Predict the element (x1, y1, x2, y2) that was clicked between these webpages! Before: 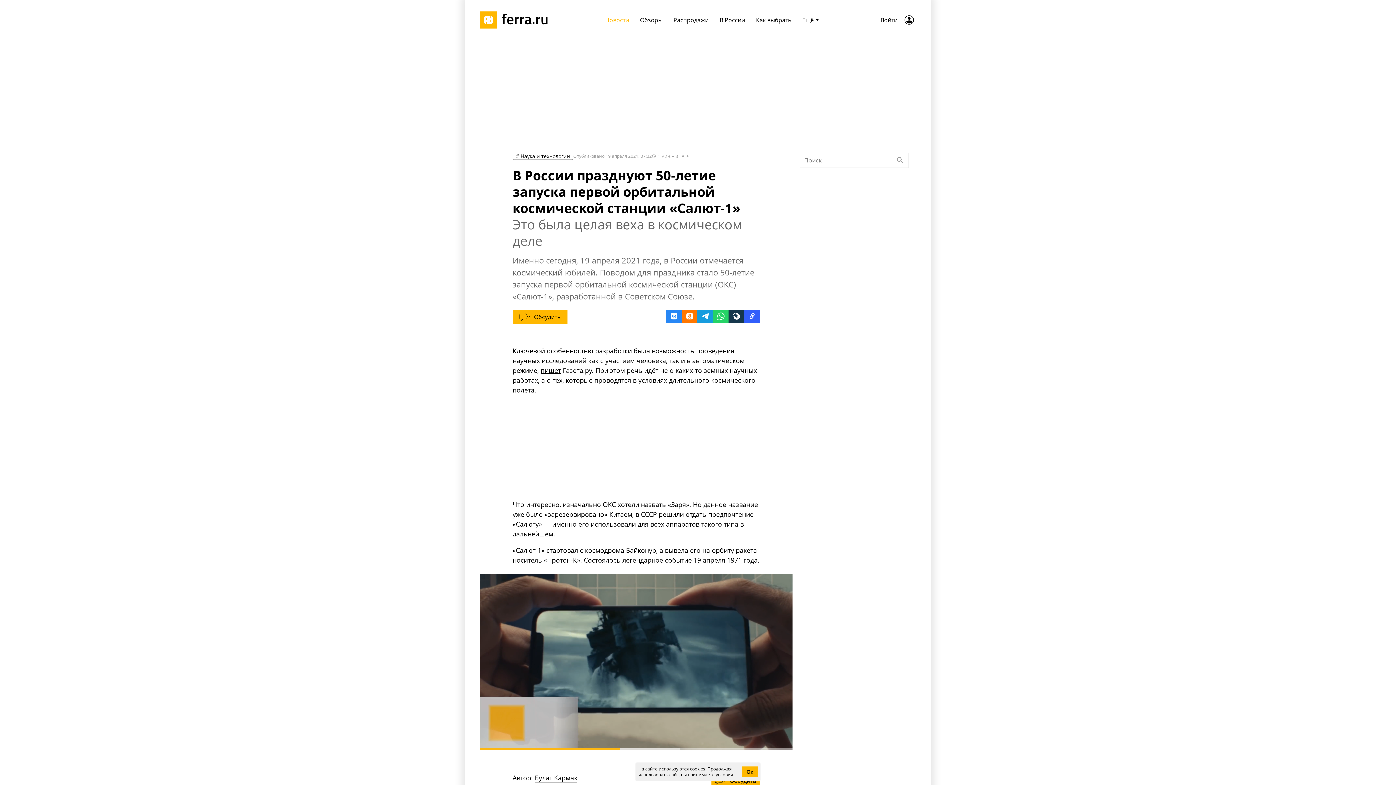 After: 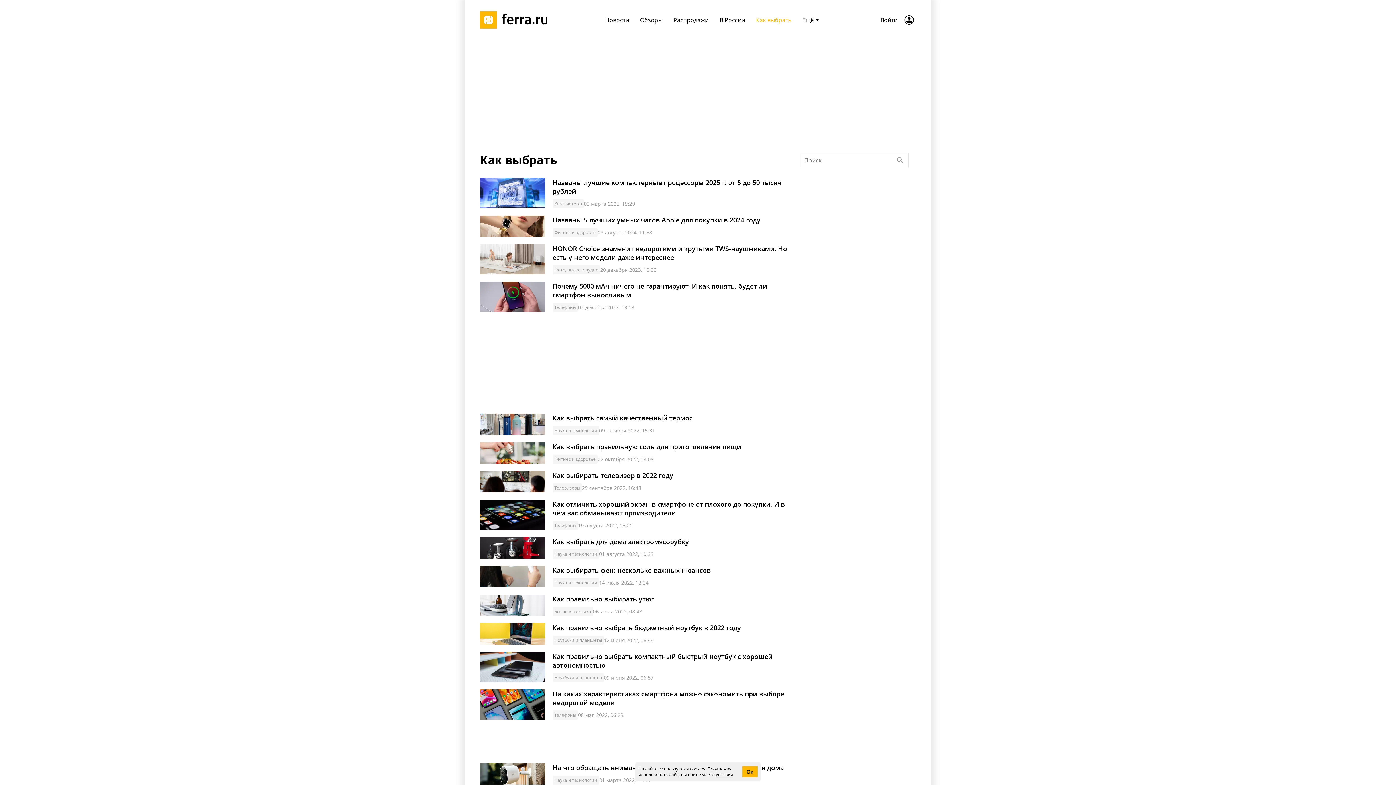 Action: label: Как выбрать bbox: (750, 13, 796, 26)